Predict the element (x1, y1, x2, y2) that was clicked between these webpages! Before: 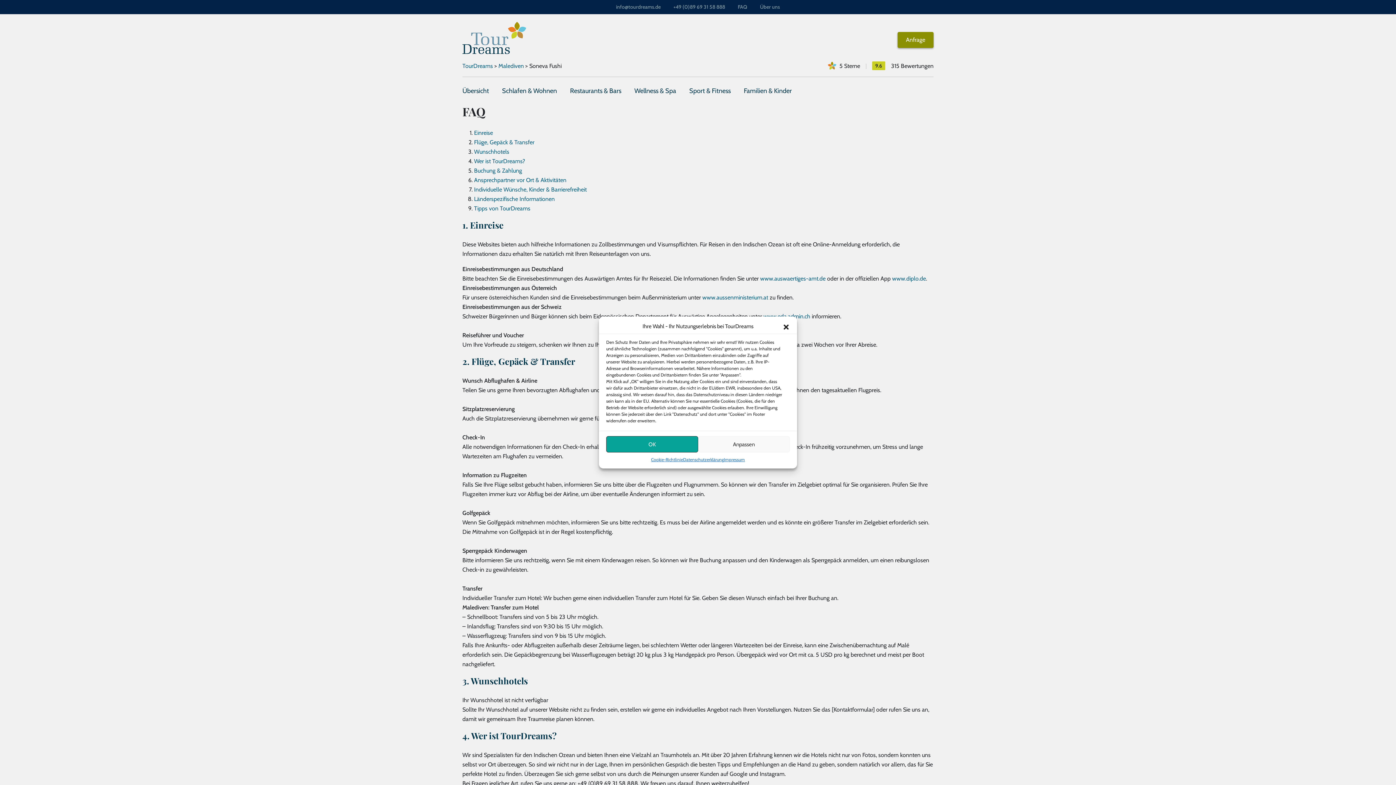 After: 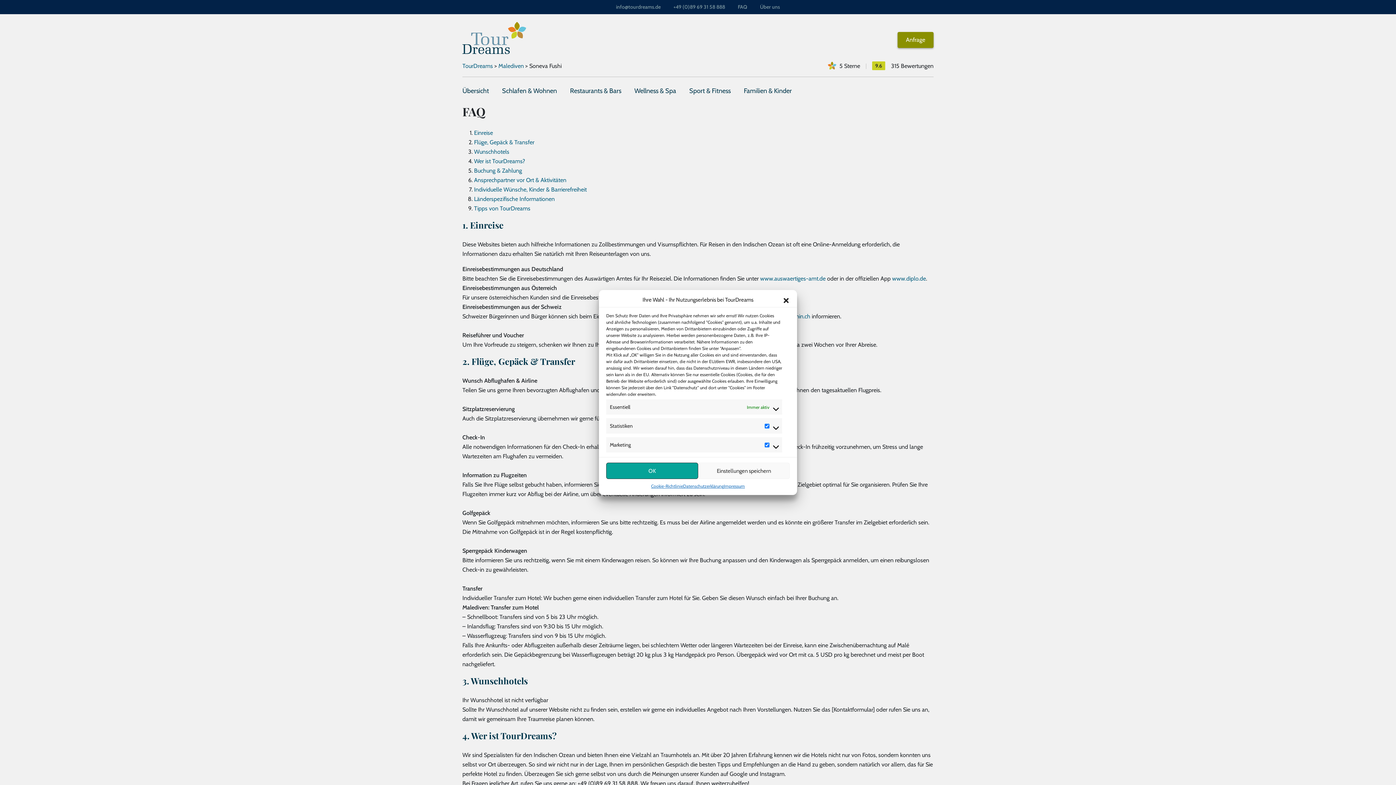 Action: label: Anpassen bbox: (698, 436, 790, 452)